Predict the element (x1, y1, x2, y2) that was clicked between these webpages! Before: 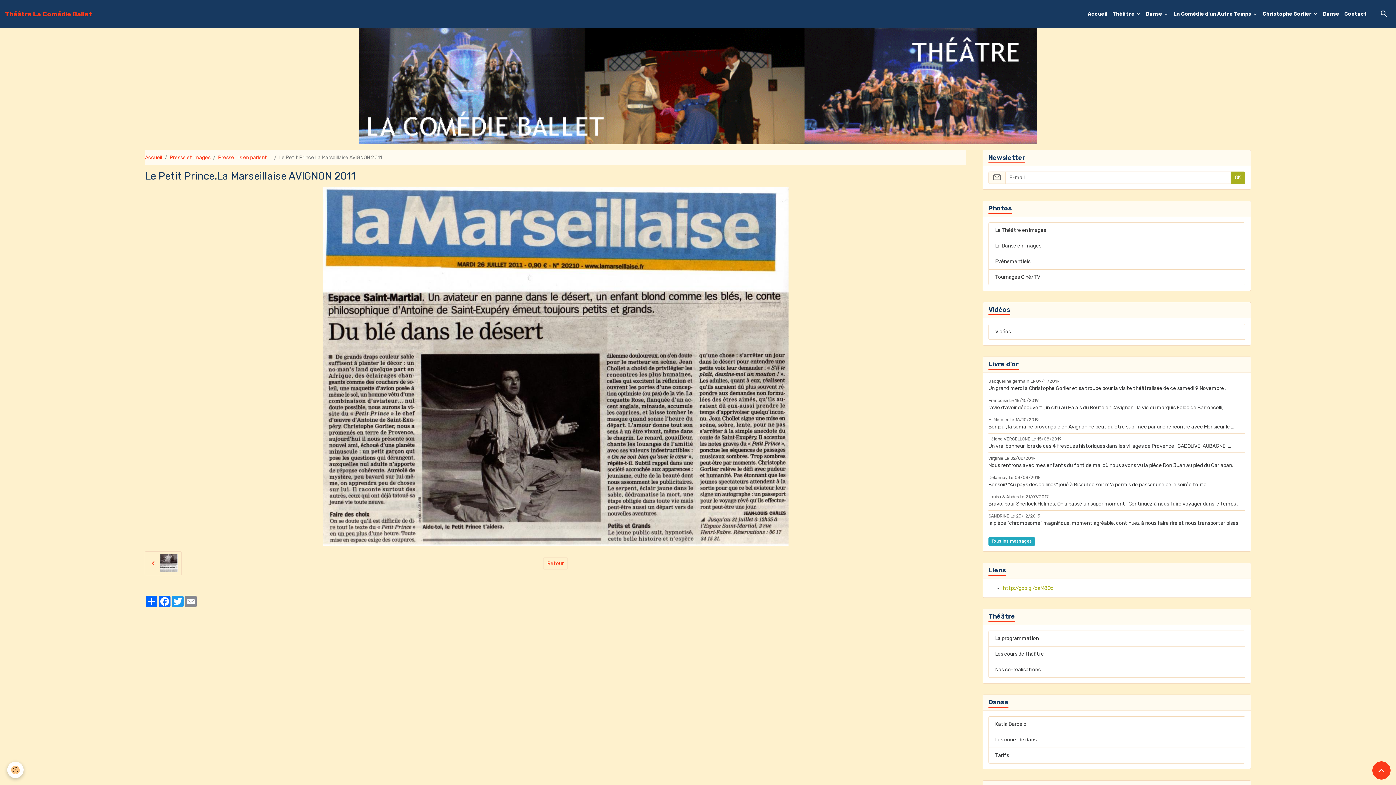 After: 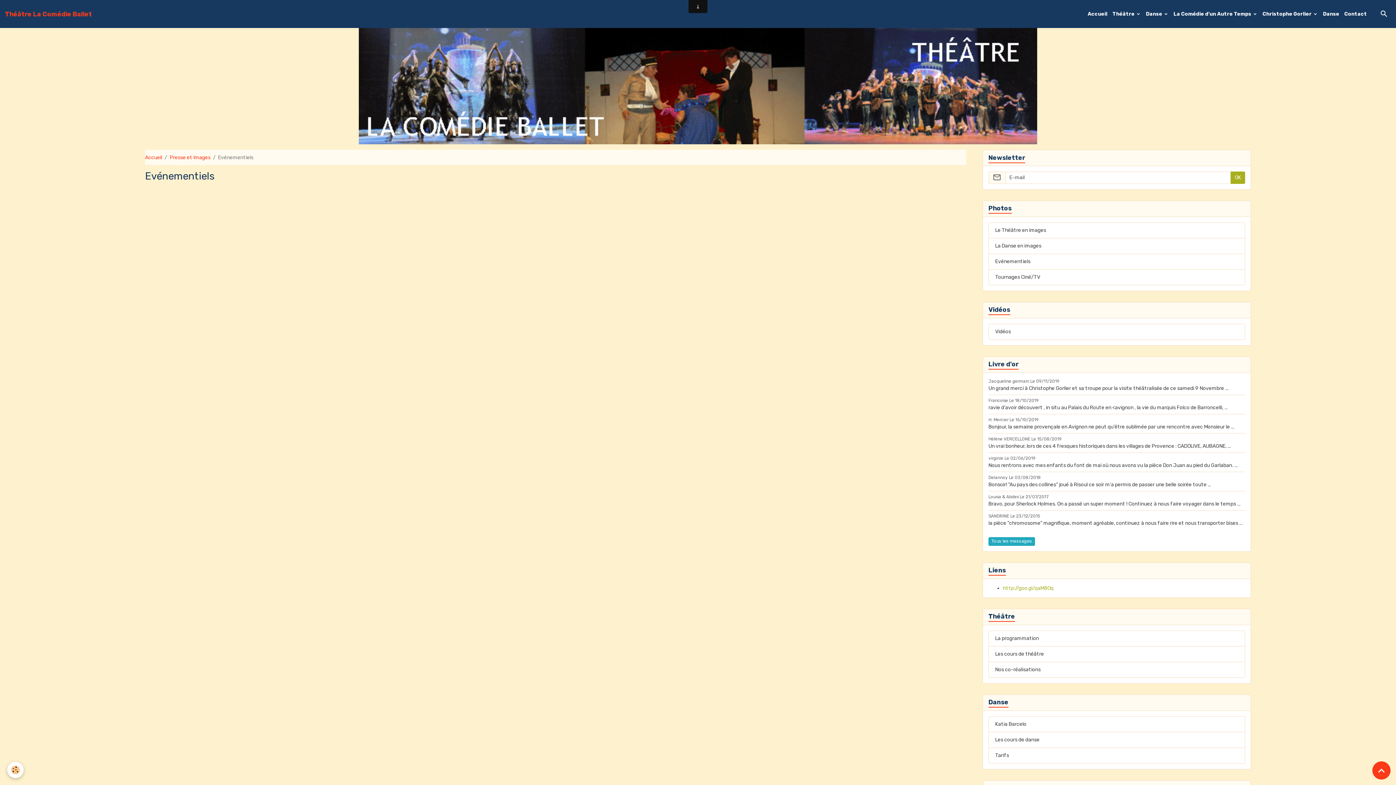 Action: label: Evénementiels bbox: (995, 257, 1238, 265)